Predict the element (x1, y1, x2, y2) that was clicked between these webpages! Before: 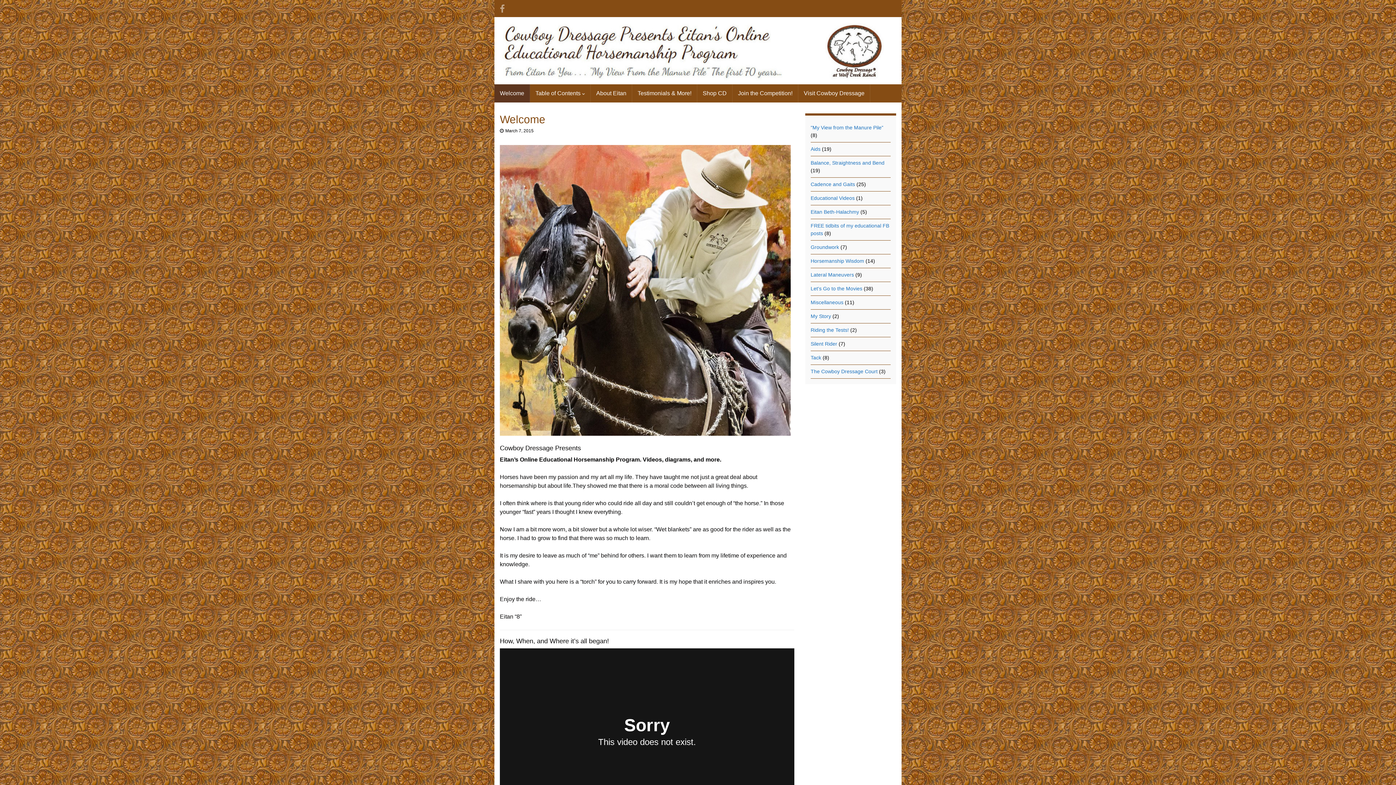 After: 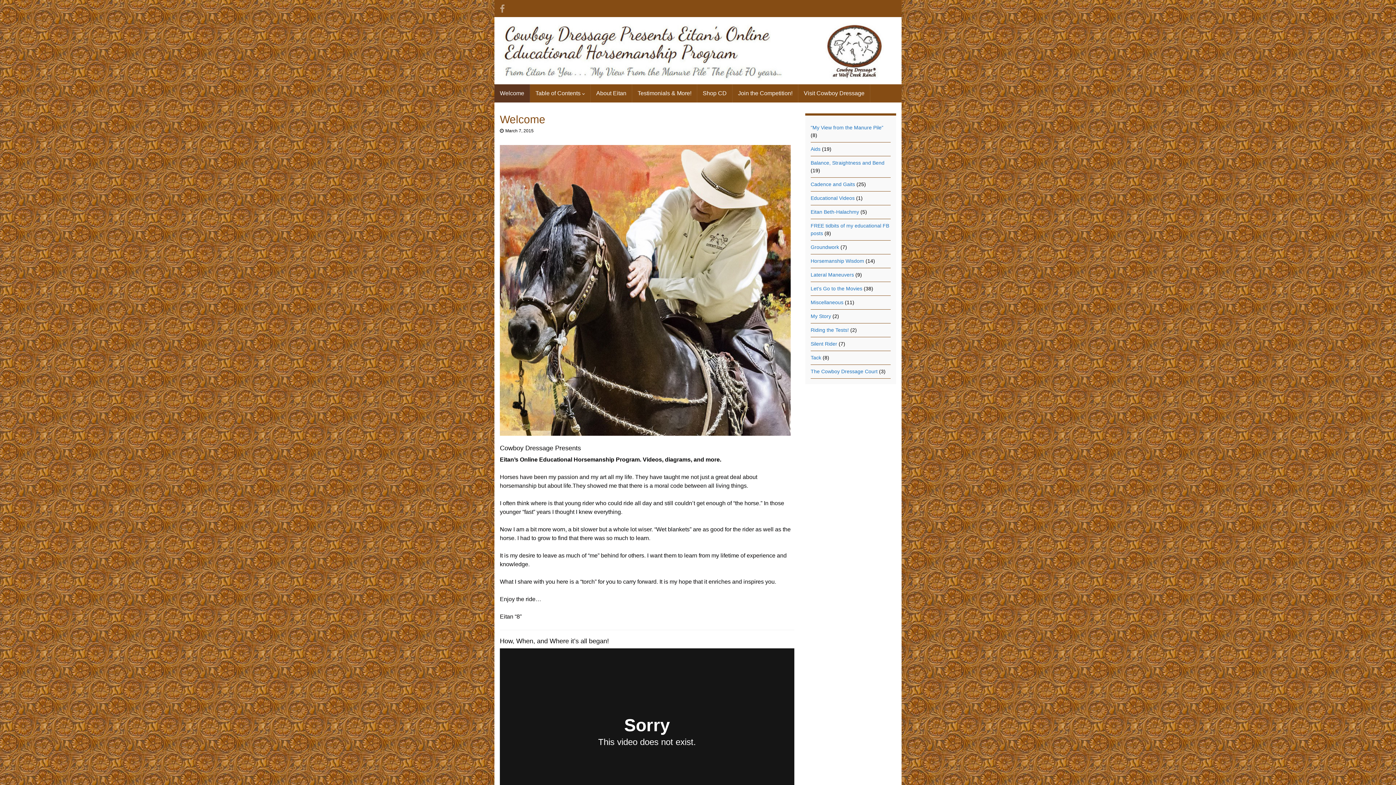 Action: label: Welcome bbox: (494, 84, 529, 102)